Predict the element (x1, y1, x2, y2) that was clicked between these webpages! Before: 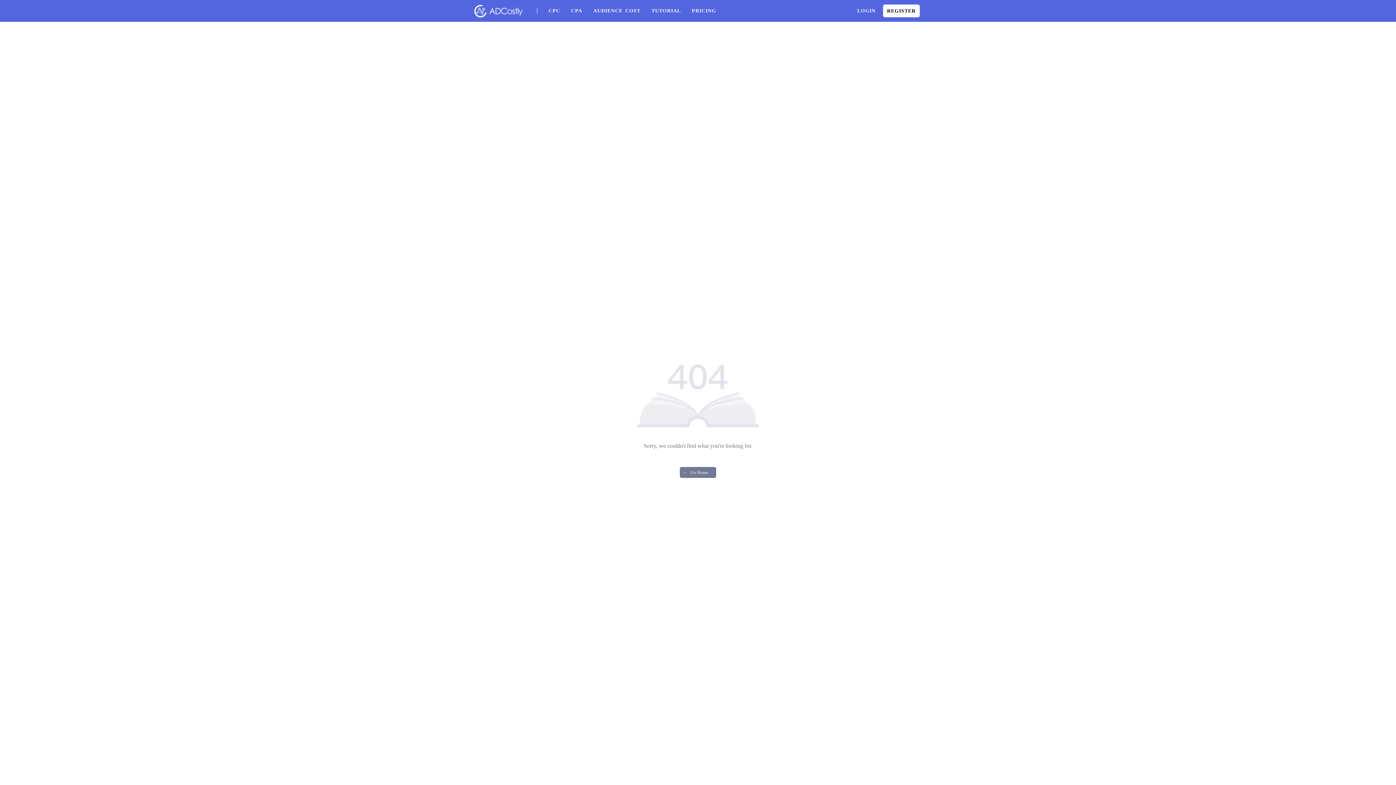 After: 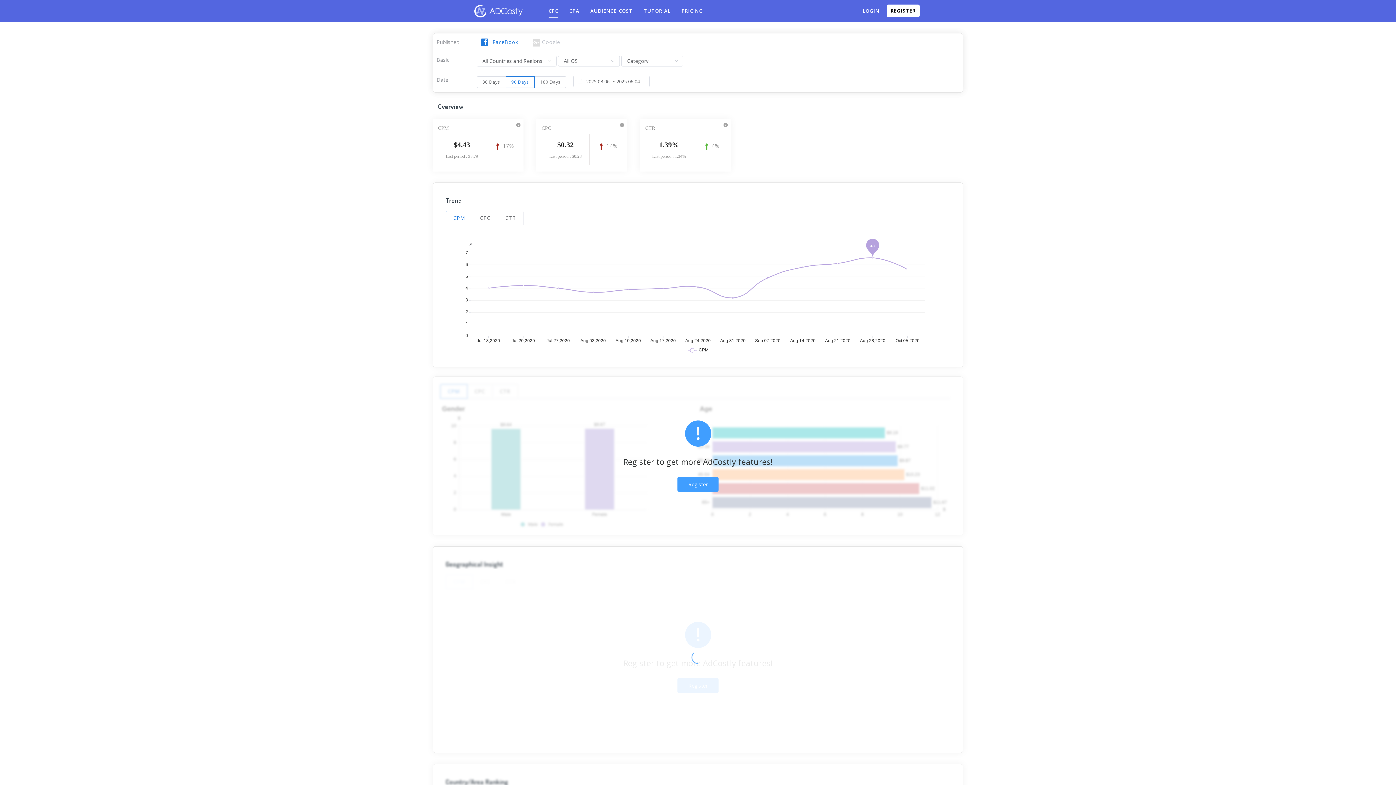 Action: label: CPC bbox: (548, 3, 560, 18)